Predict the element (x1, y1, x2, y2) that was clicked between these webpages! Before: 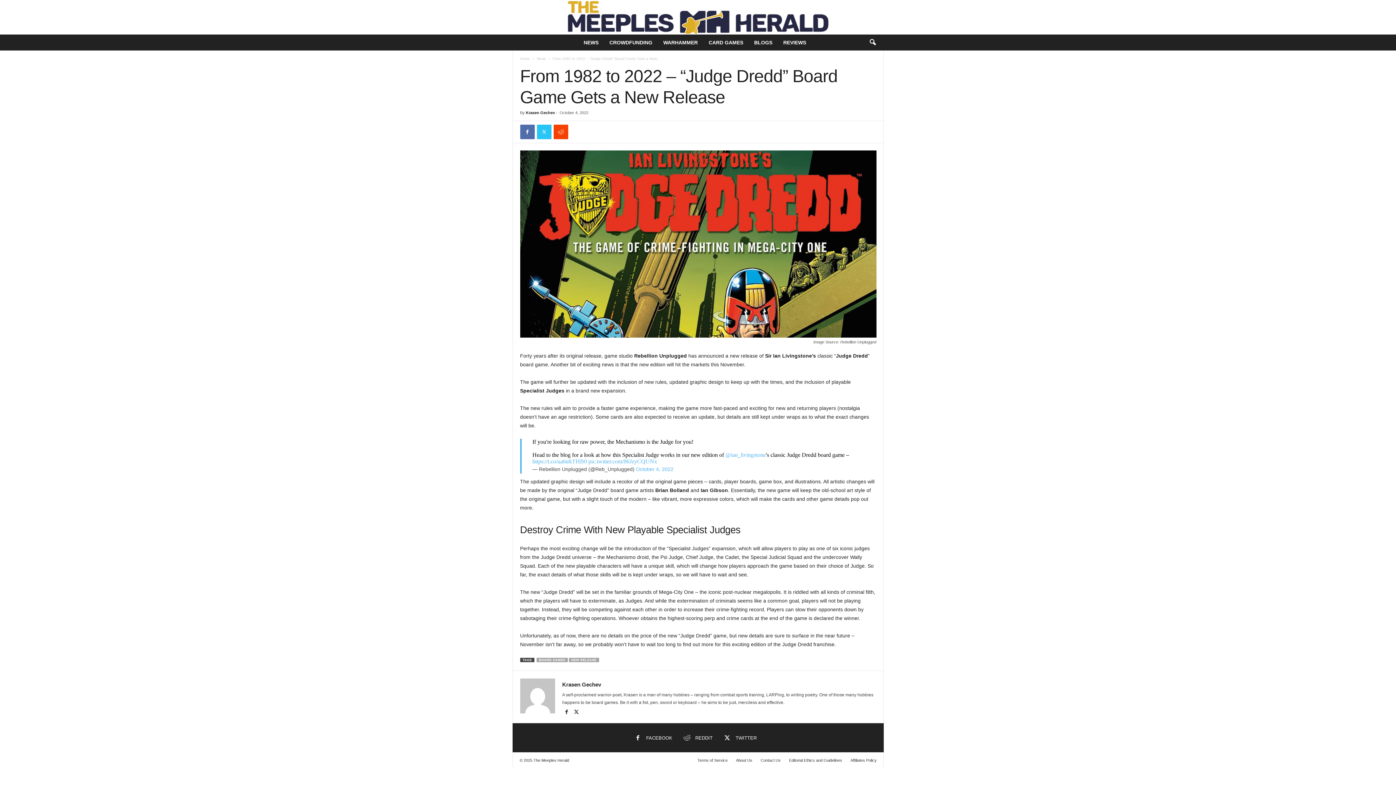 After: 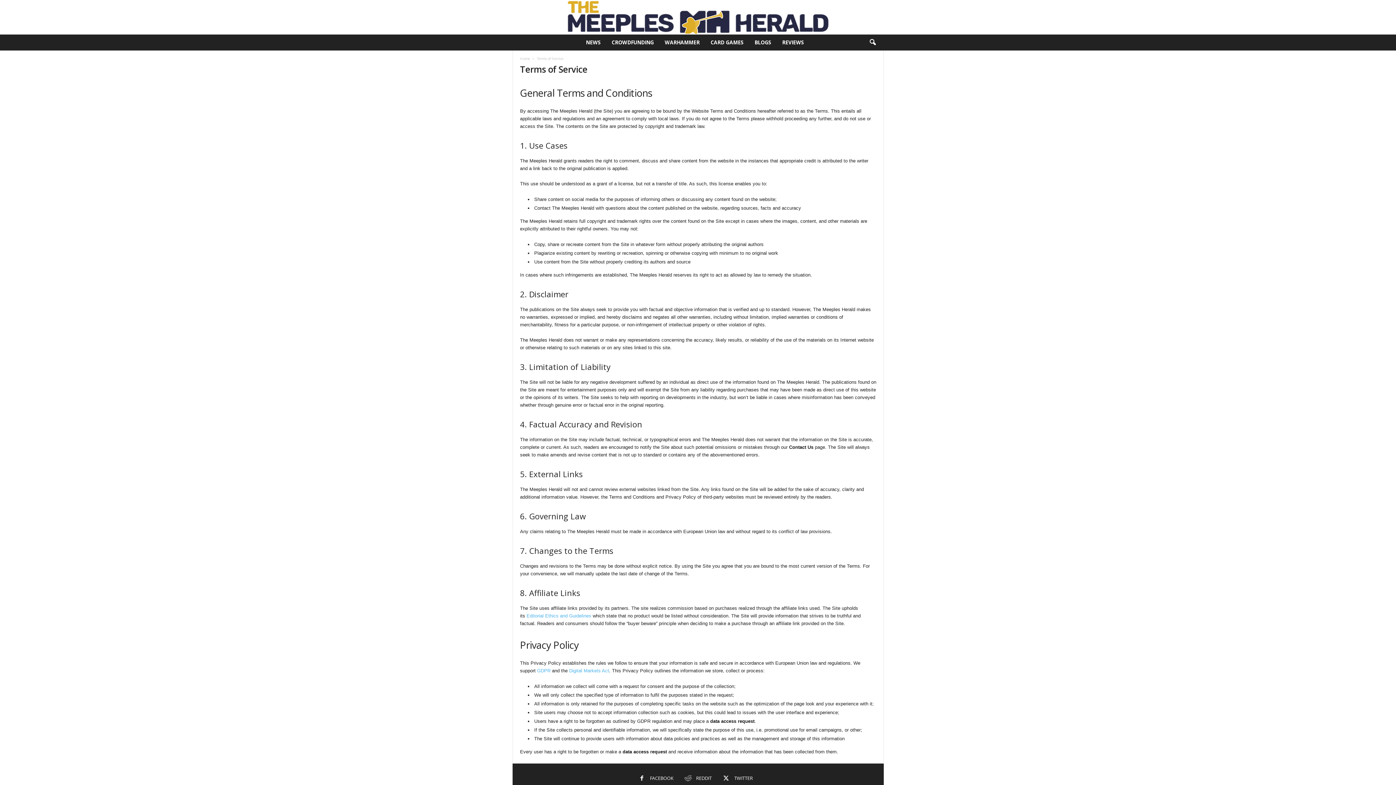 Action: bbox: (694, 758, 731, 762) label: Terms of Service